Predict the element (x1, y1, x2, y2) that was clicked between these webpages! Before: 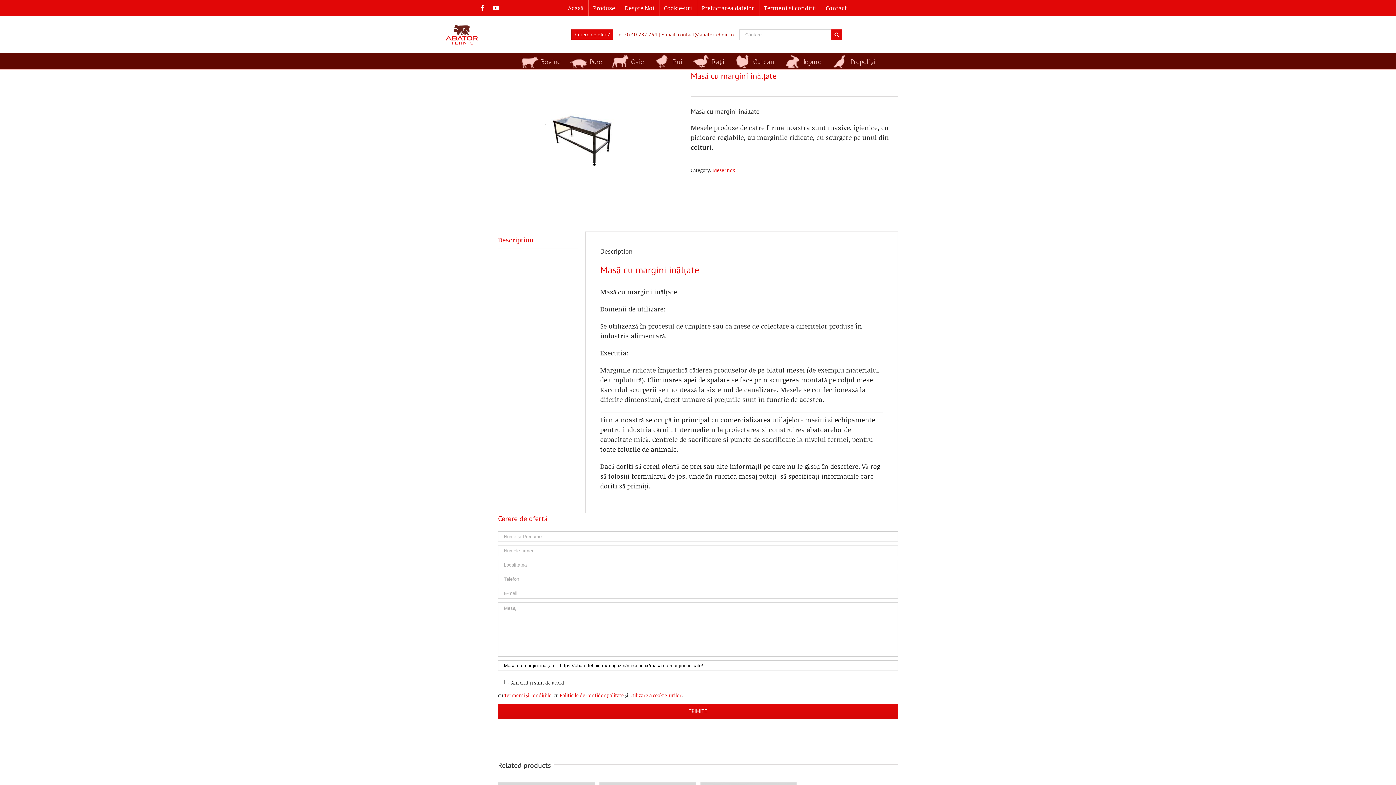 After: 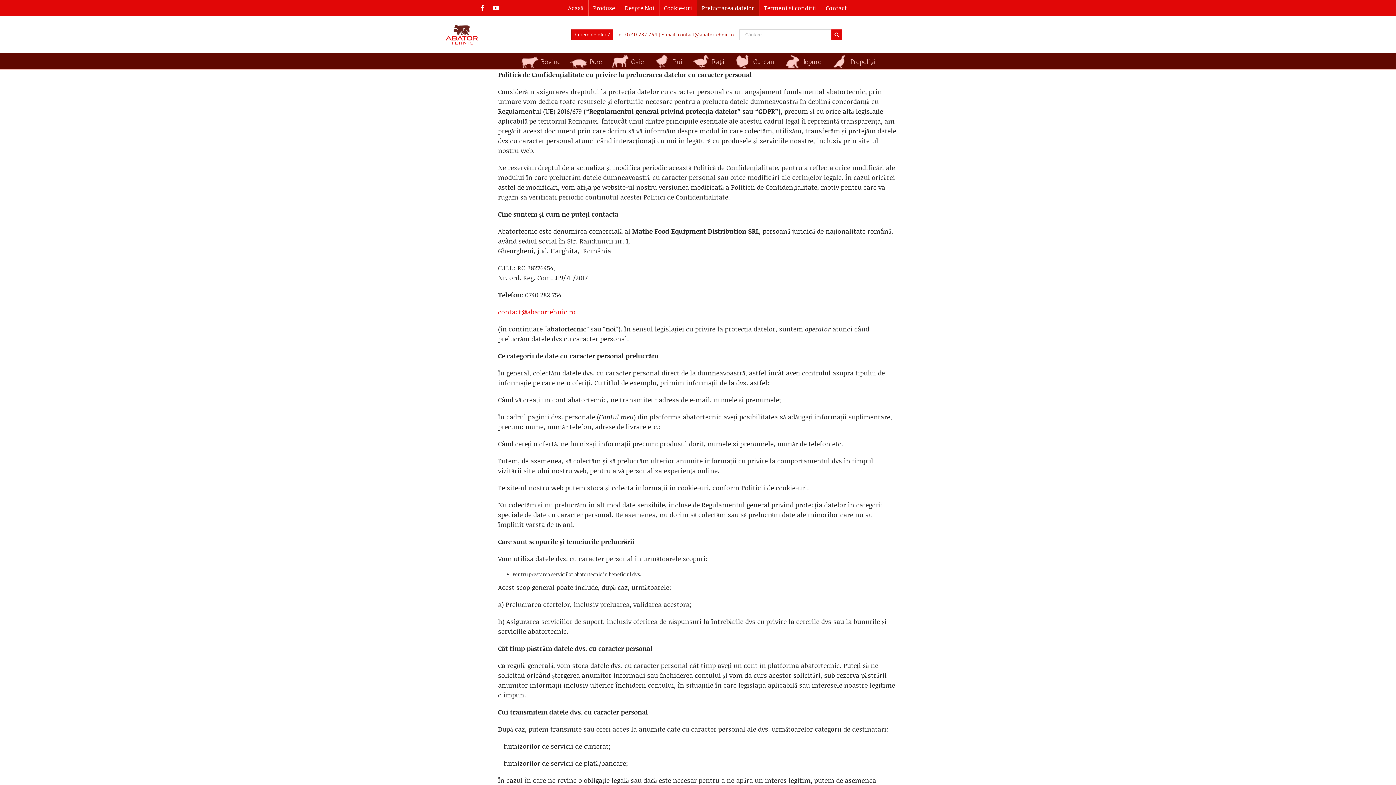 Action: label: Prelucrarea datelor bbox: (697, 0, 759, 16)